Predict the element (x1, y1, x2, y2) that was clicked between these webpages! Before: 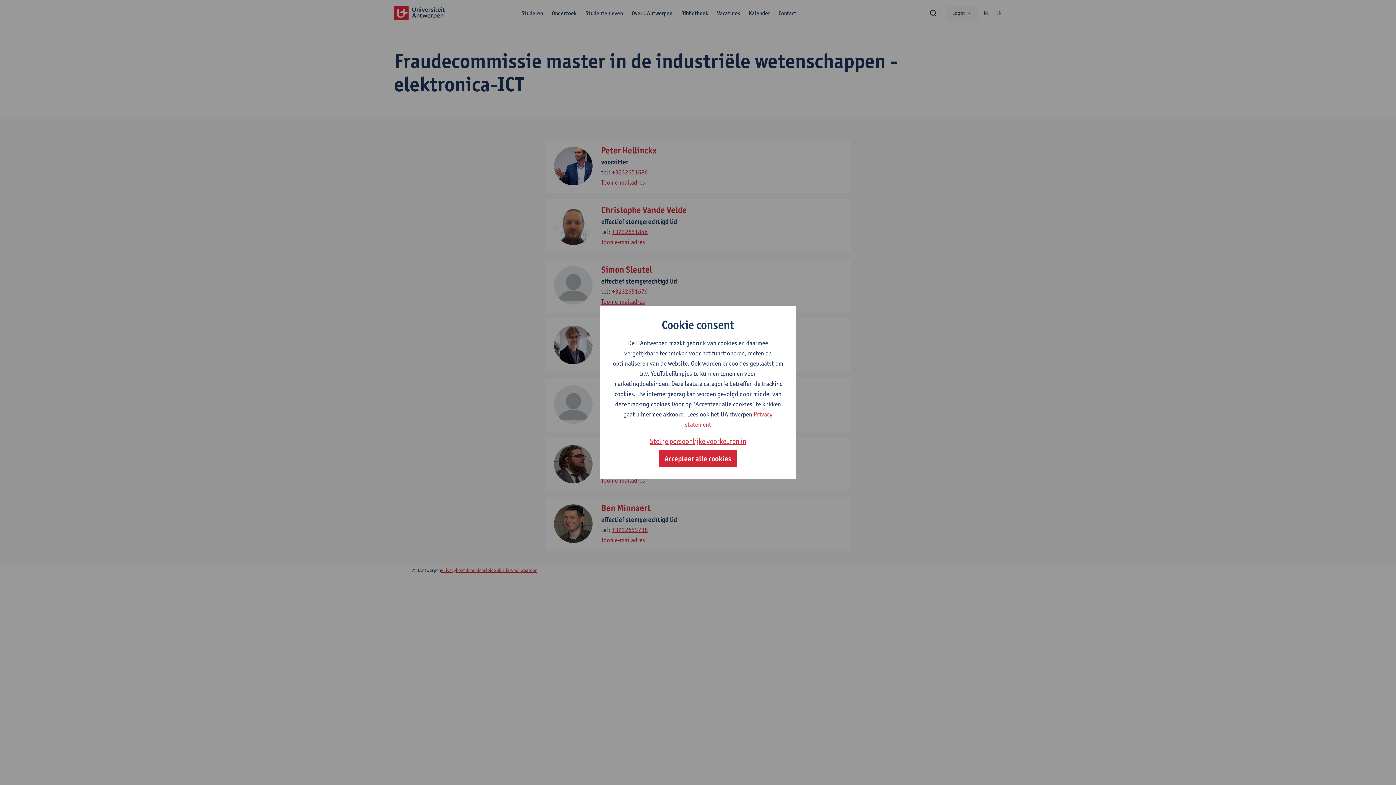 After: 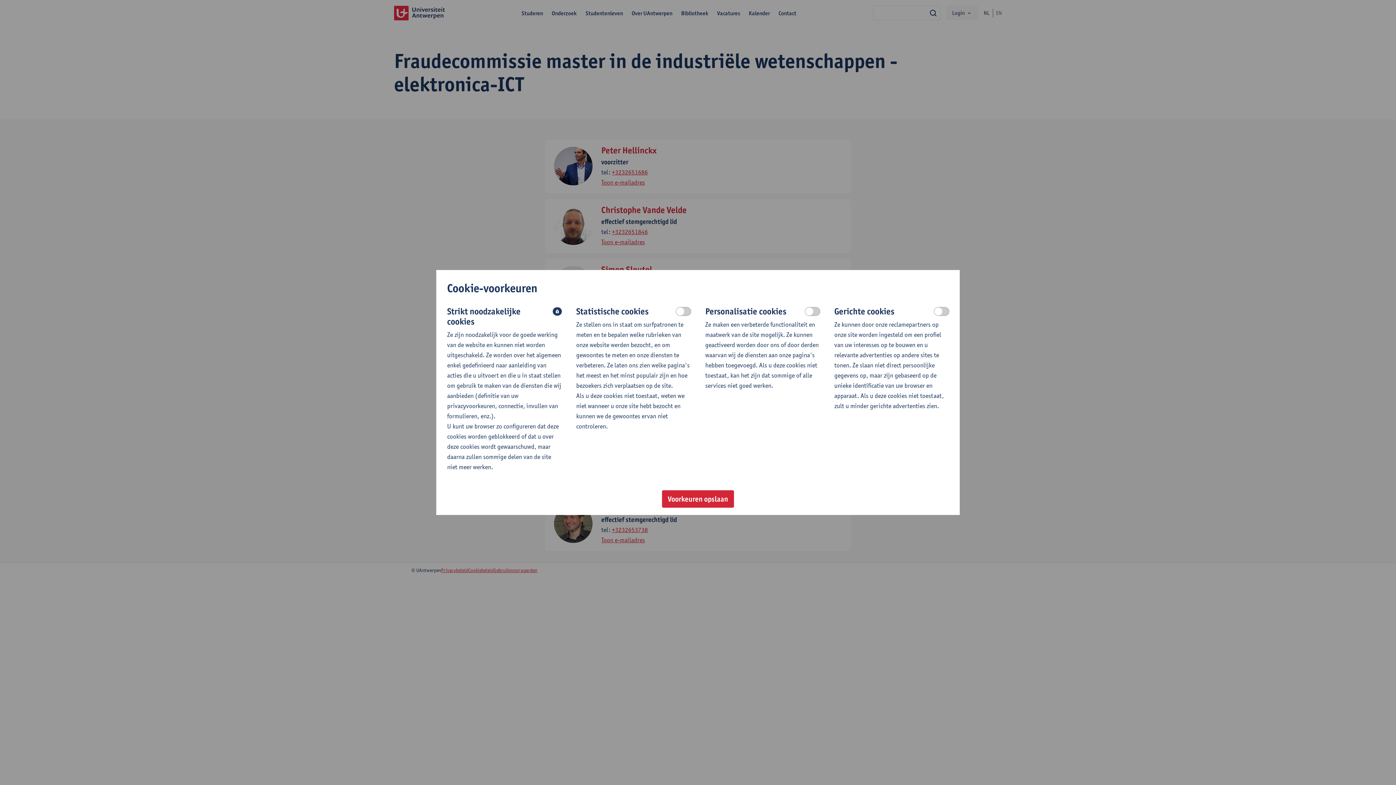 Action: bbox: (650, 435, 746, 447) label: Stel je persoonlijke voorkeuren in